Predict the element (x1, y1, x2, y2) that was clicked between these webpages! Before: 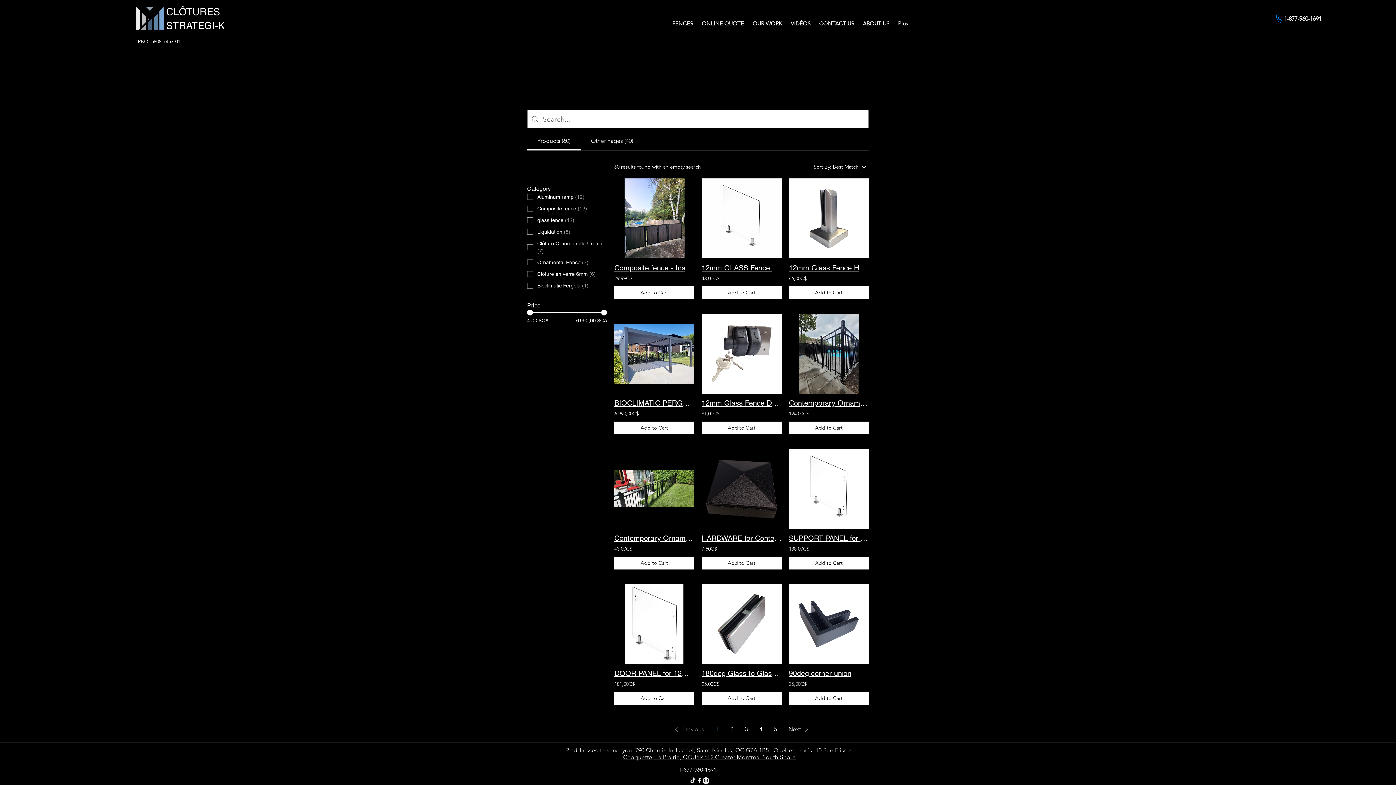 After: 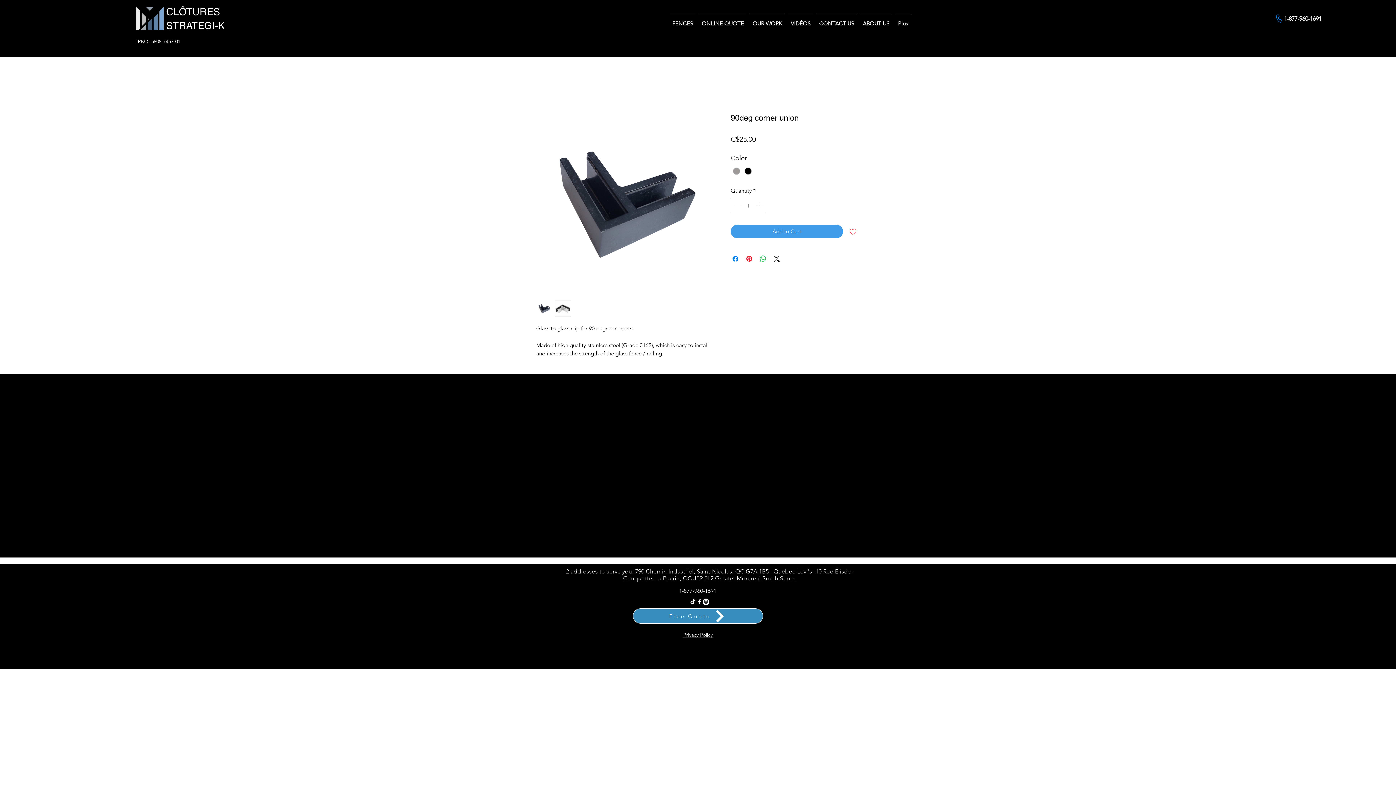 Action: bbox: (789, 584, 869, 664)